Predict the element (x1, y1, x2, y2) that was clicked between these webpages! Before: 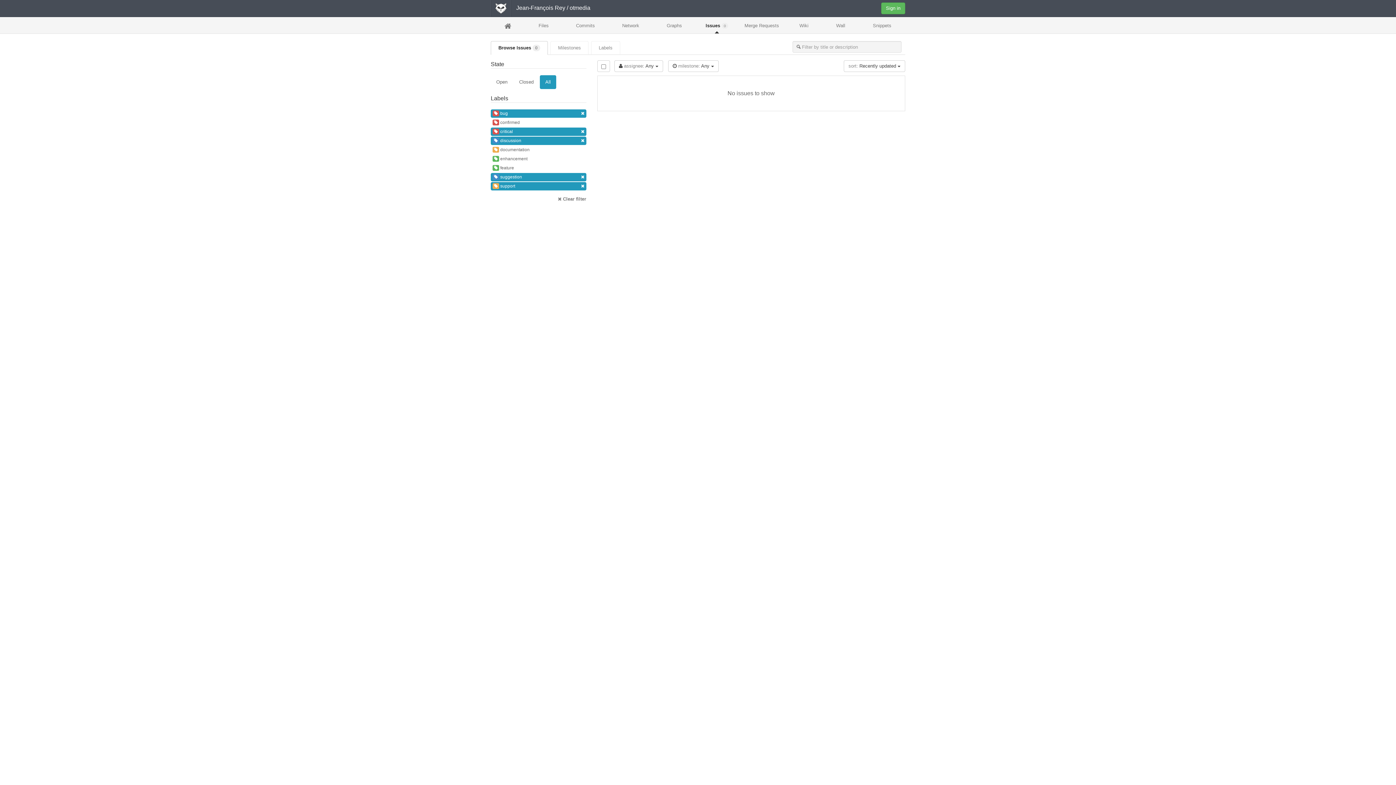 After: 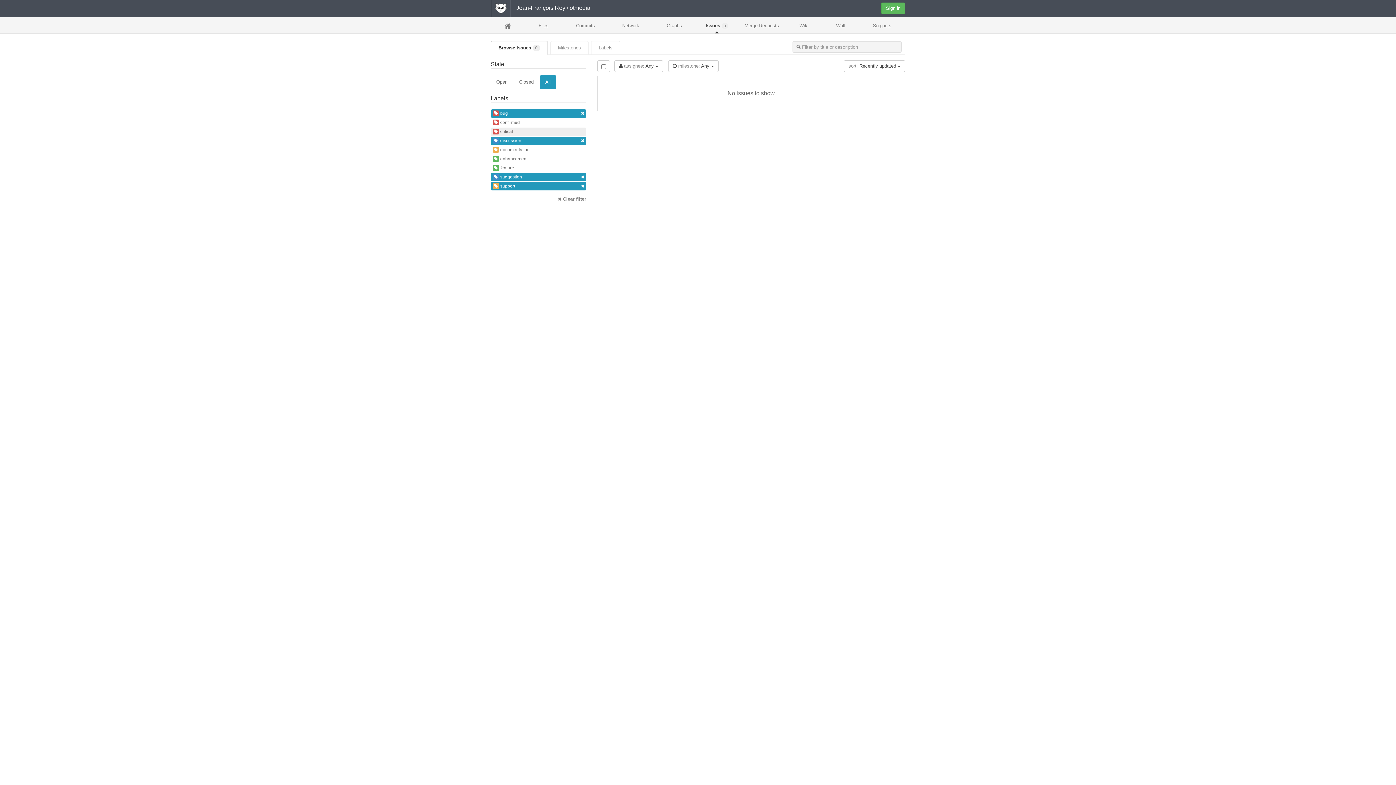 Action: bbox: (490, 127, 586, 136) label:  critical